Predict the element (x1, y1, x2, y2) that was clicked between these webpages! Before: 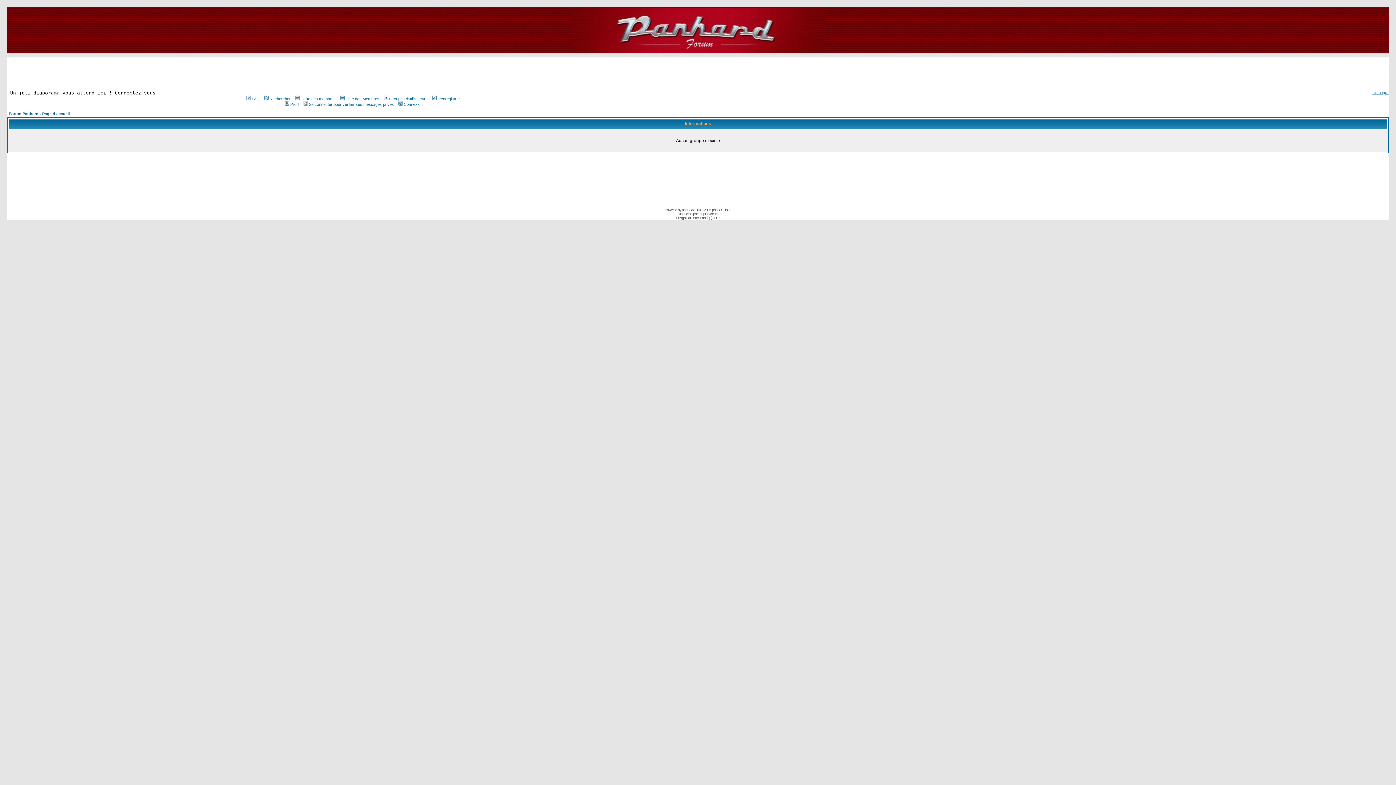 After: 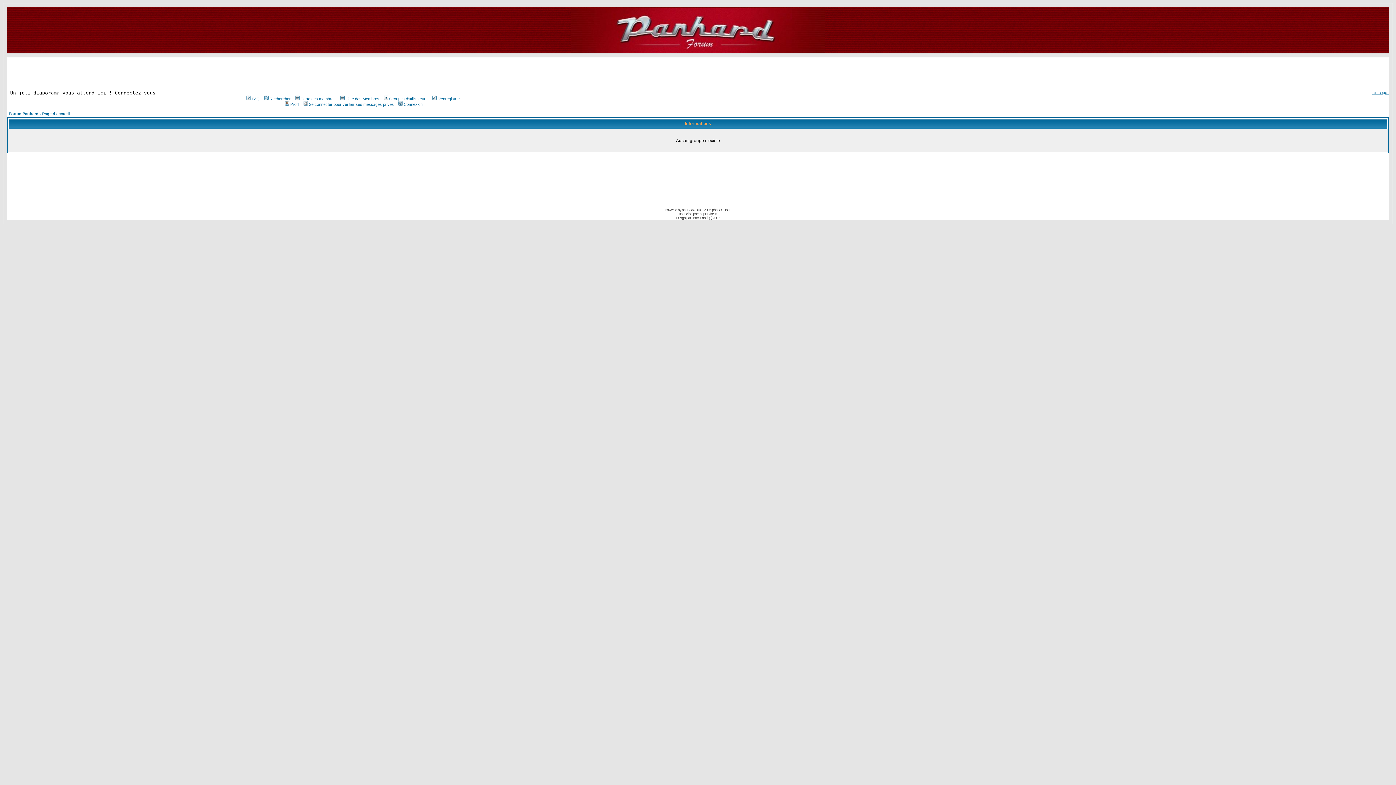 Action: label: Groupes d'utilisateurs bbox: (382, 96, 427, 101)